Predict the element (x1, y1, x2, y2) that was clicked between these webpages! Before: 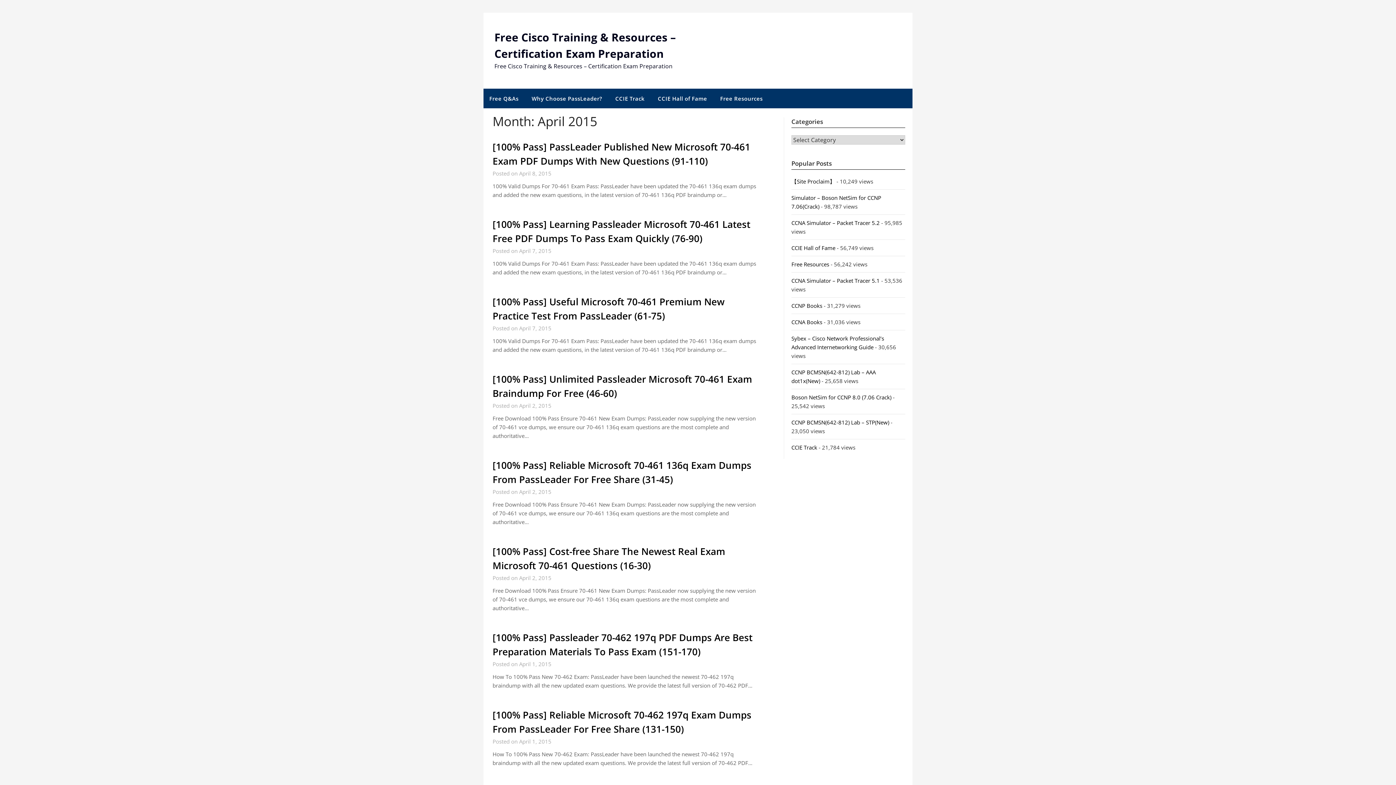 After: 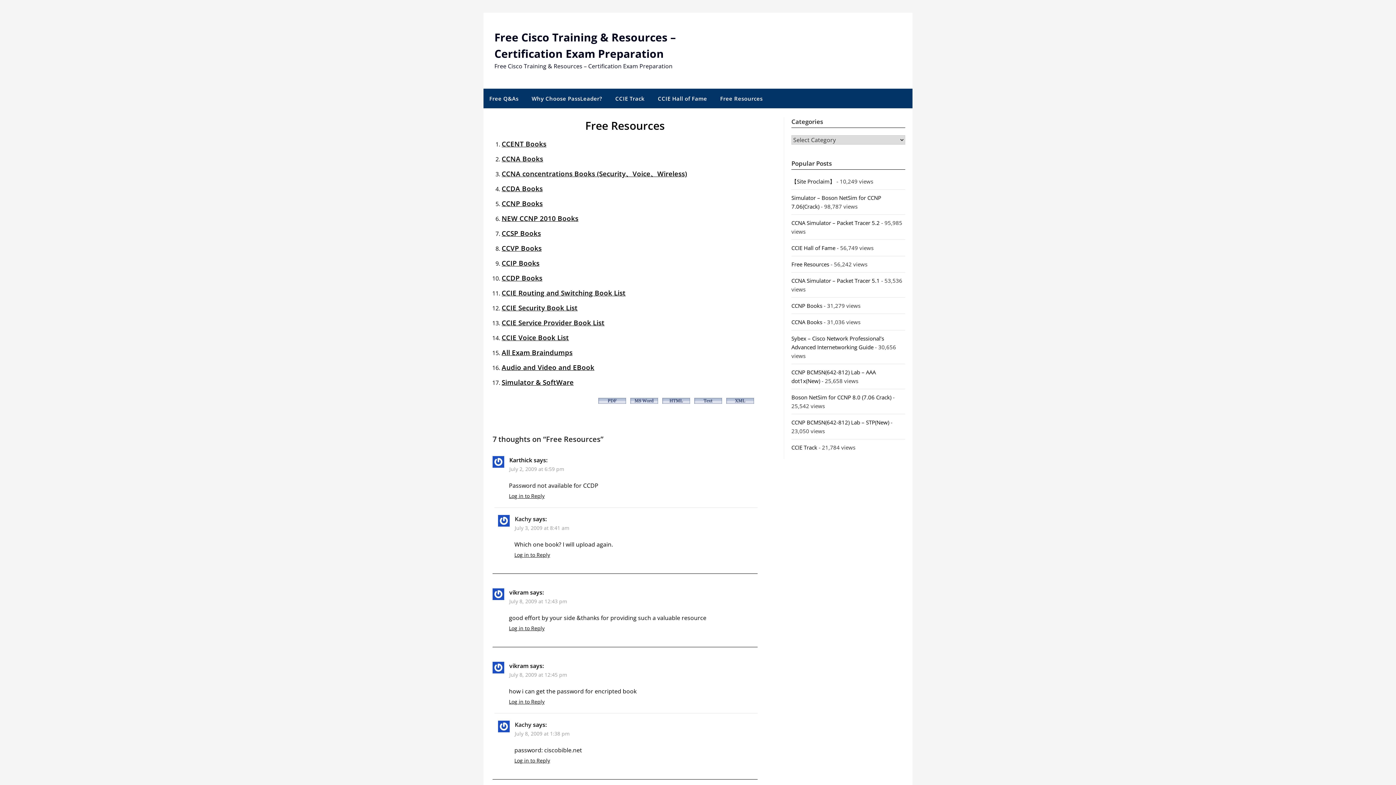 Action: bbox: (791, 260, 829, 268) label: Free Resources